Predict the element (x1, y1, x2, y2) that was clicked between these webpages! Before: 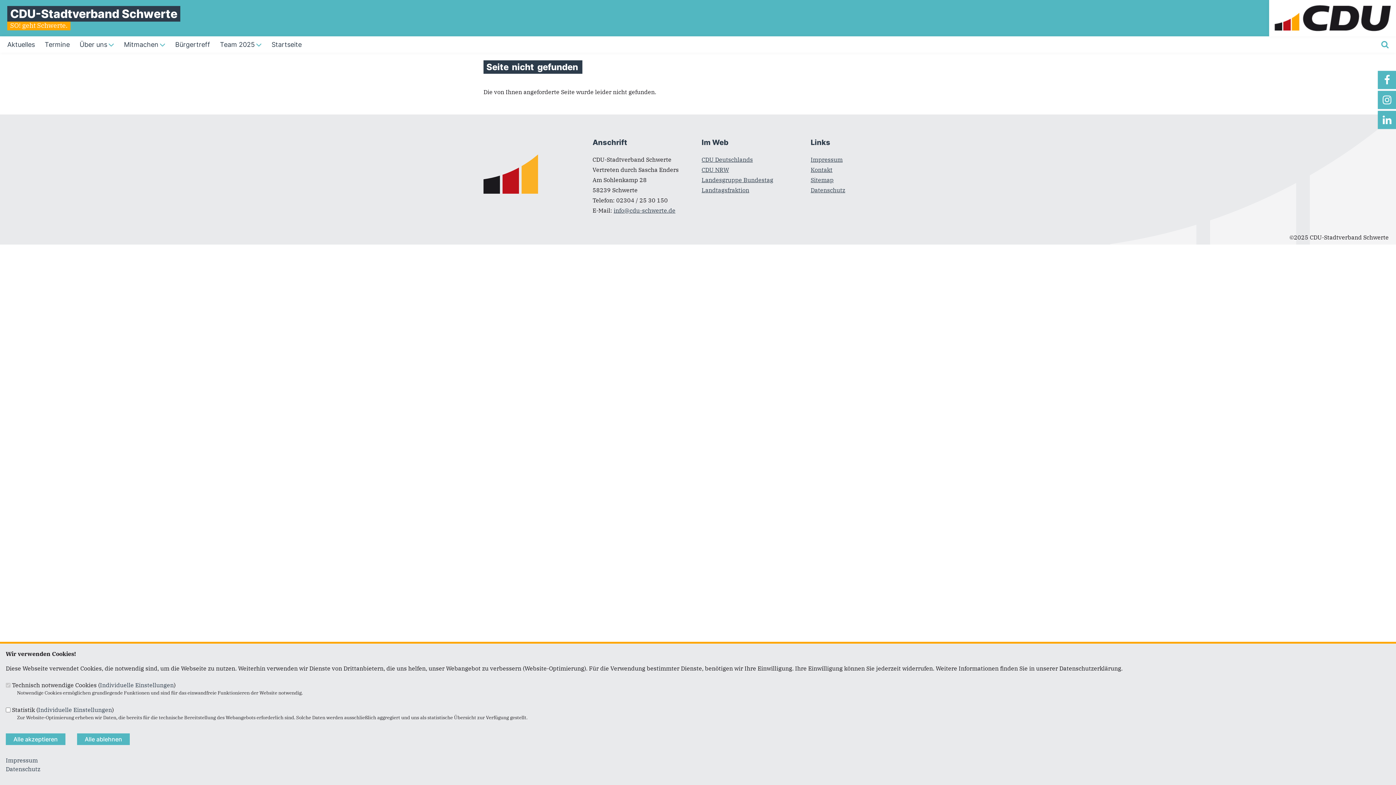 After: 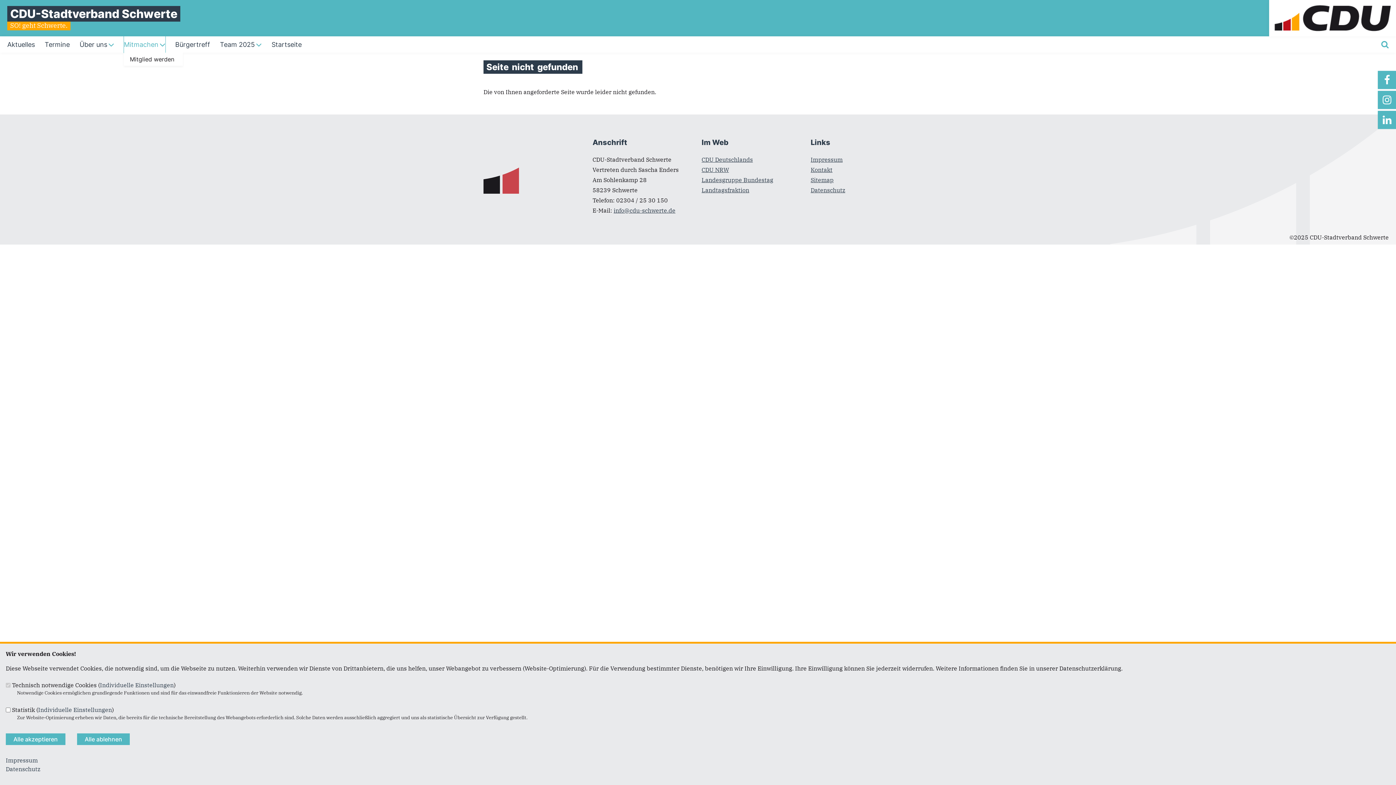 Action: label: Mitmachen bbox: (124, 36, 165, 52)